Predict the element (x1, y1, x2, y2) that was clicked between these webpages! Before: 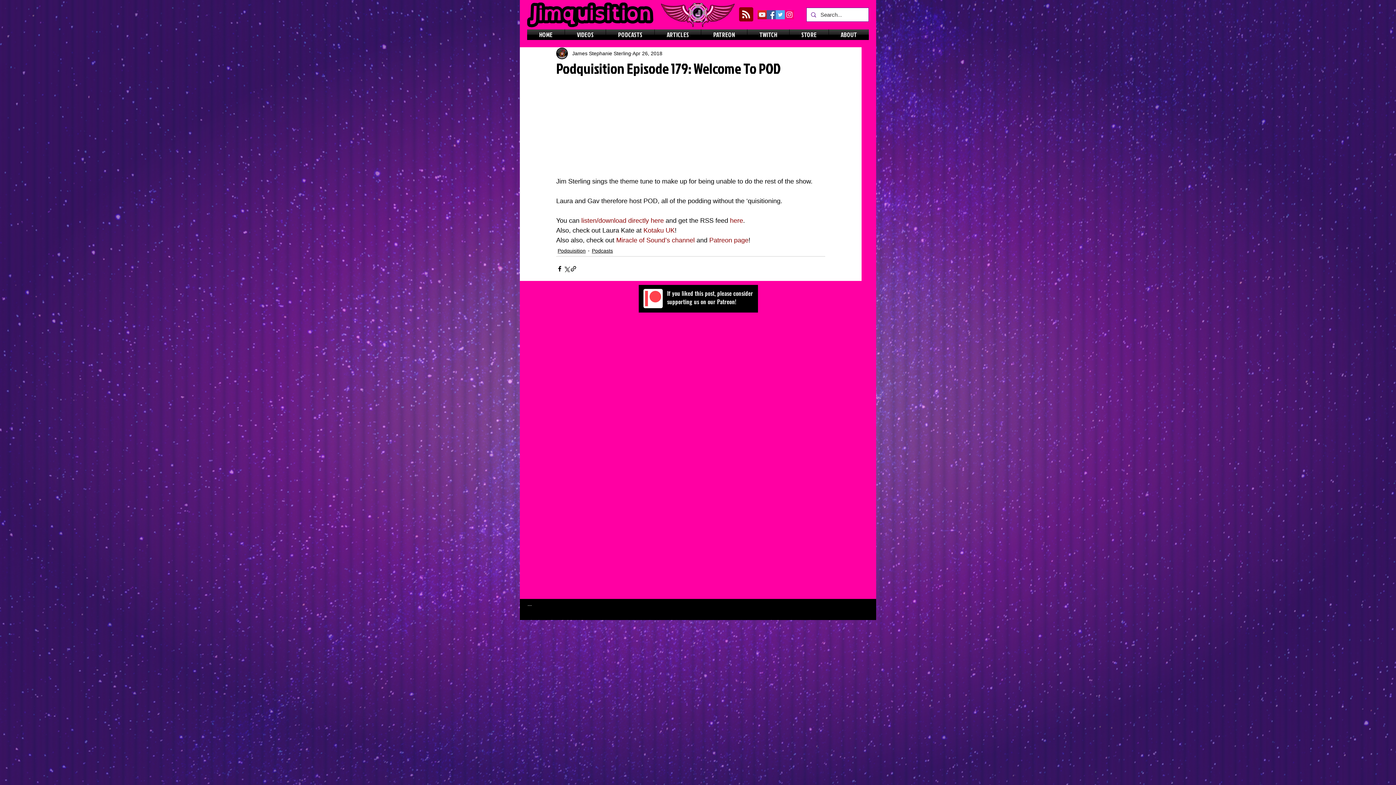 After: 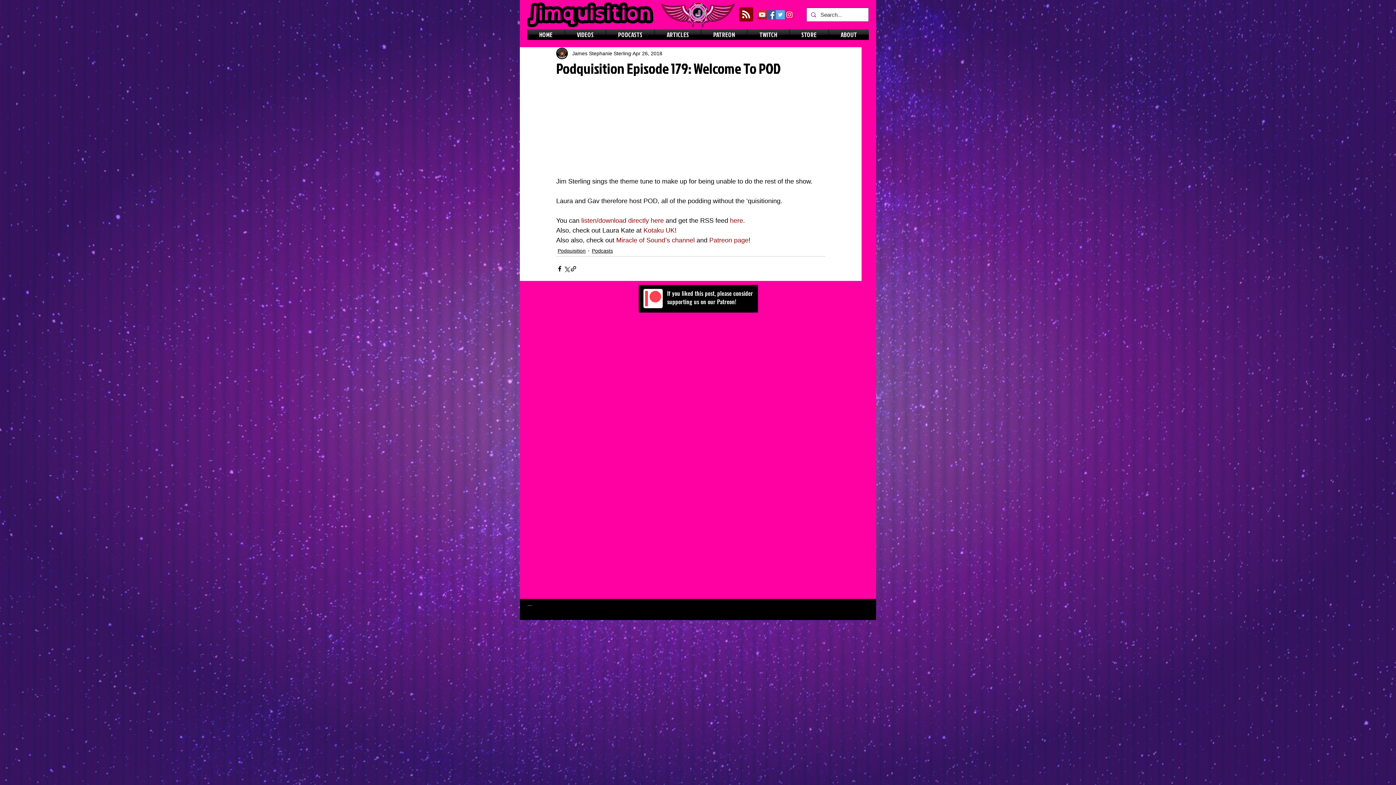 Action: bbox: (739, 7, 753, 22) label: Blog RSS feed